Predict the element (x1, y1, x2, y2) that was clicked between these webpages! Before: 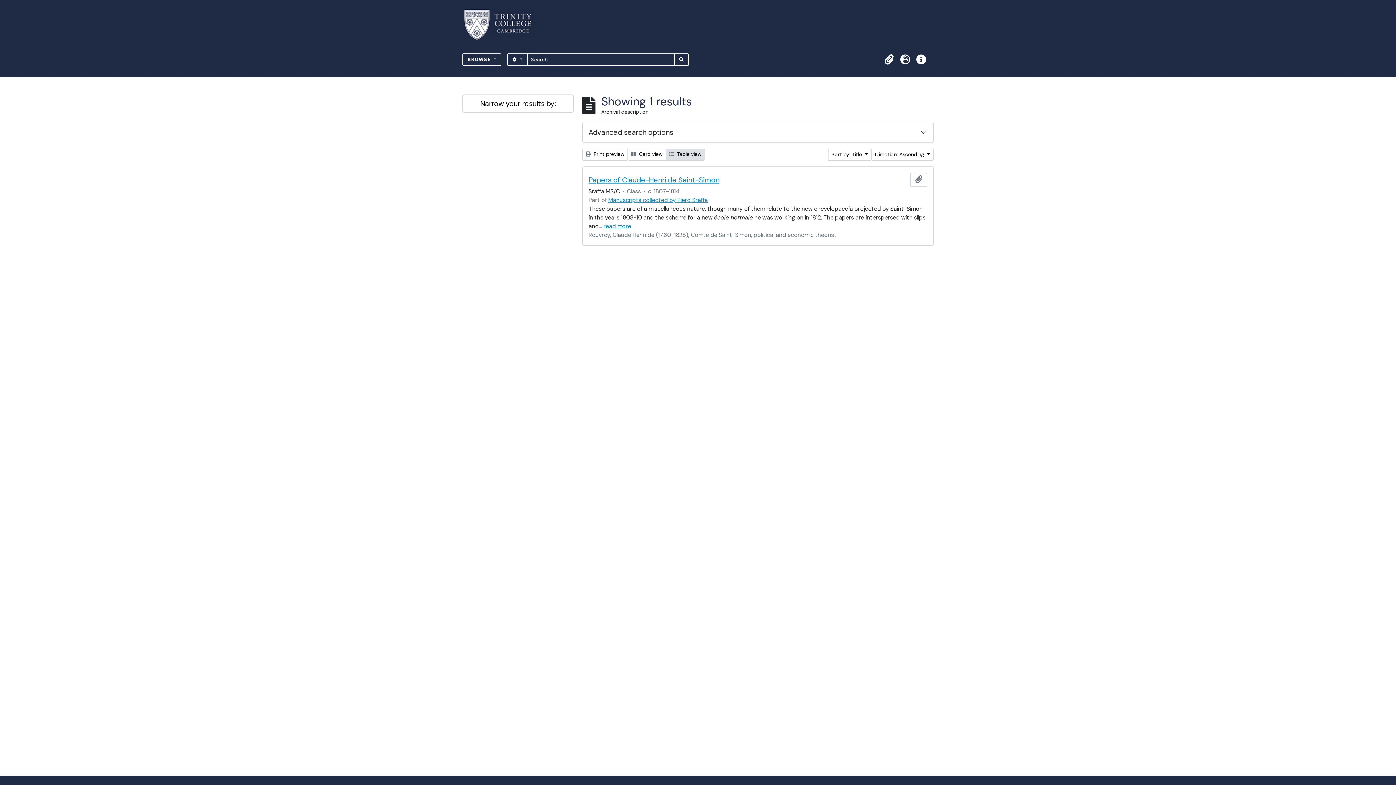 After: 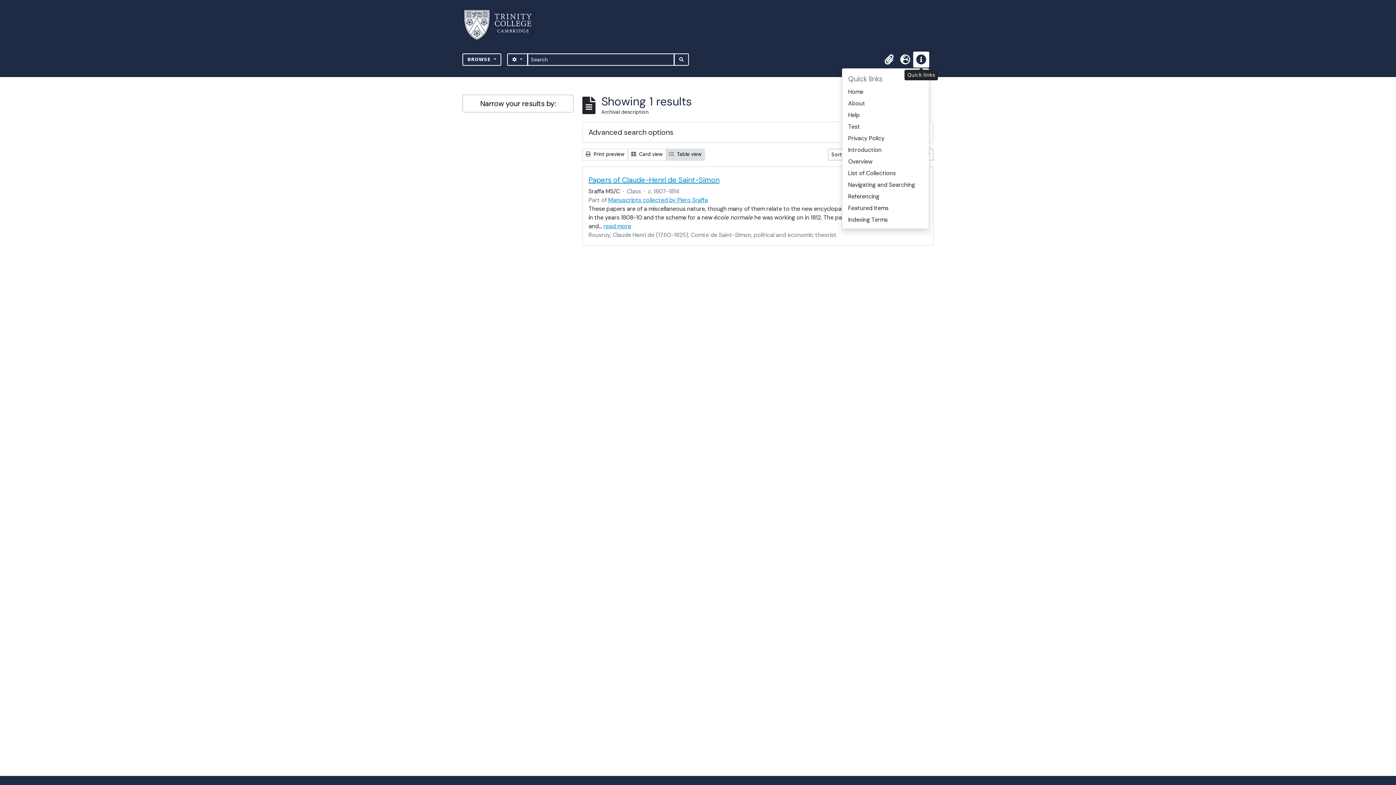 Action: label: Quick links bbox: (913, 51, 929, 67)